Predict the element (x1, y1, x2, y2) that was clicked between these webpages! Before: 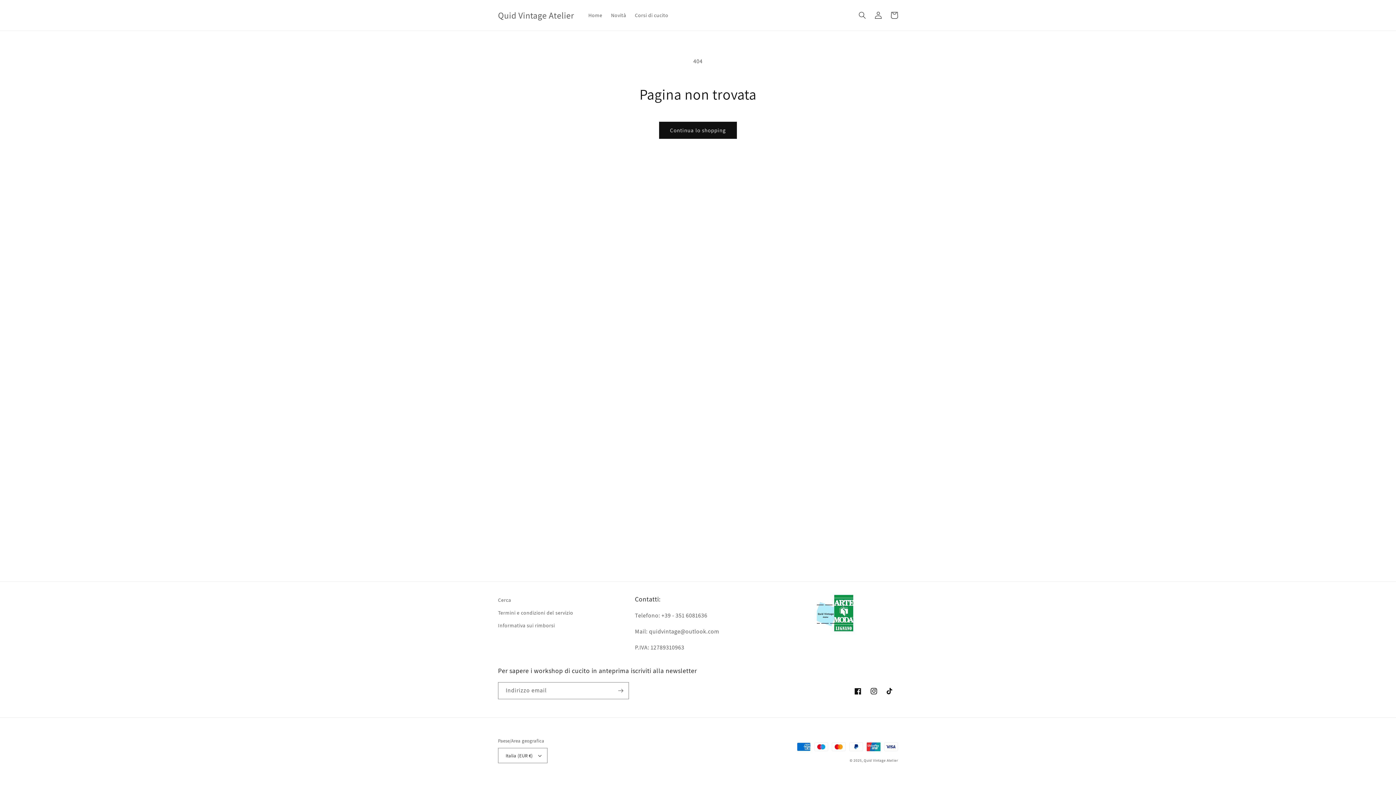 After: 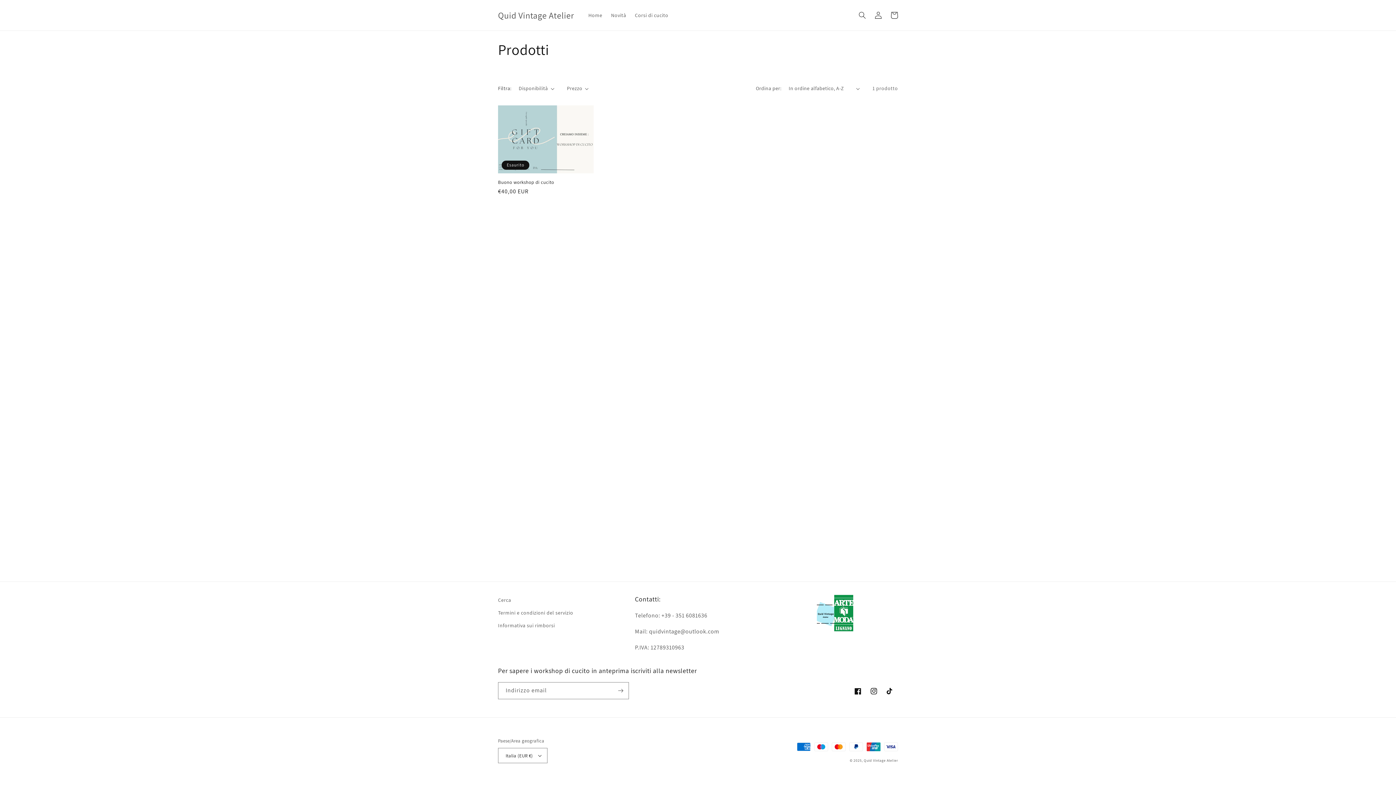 Action: label: Continua lo shopping bbox: (659, 121, 737, 138)